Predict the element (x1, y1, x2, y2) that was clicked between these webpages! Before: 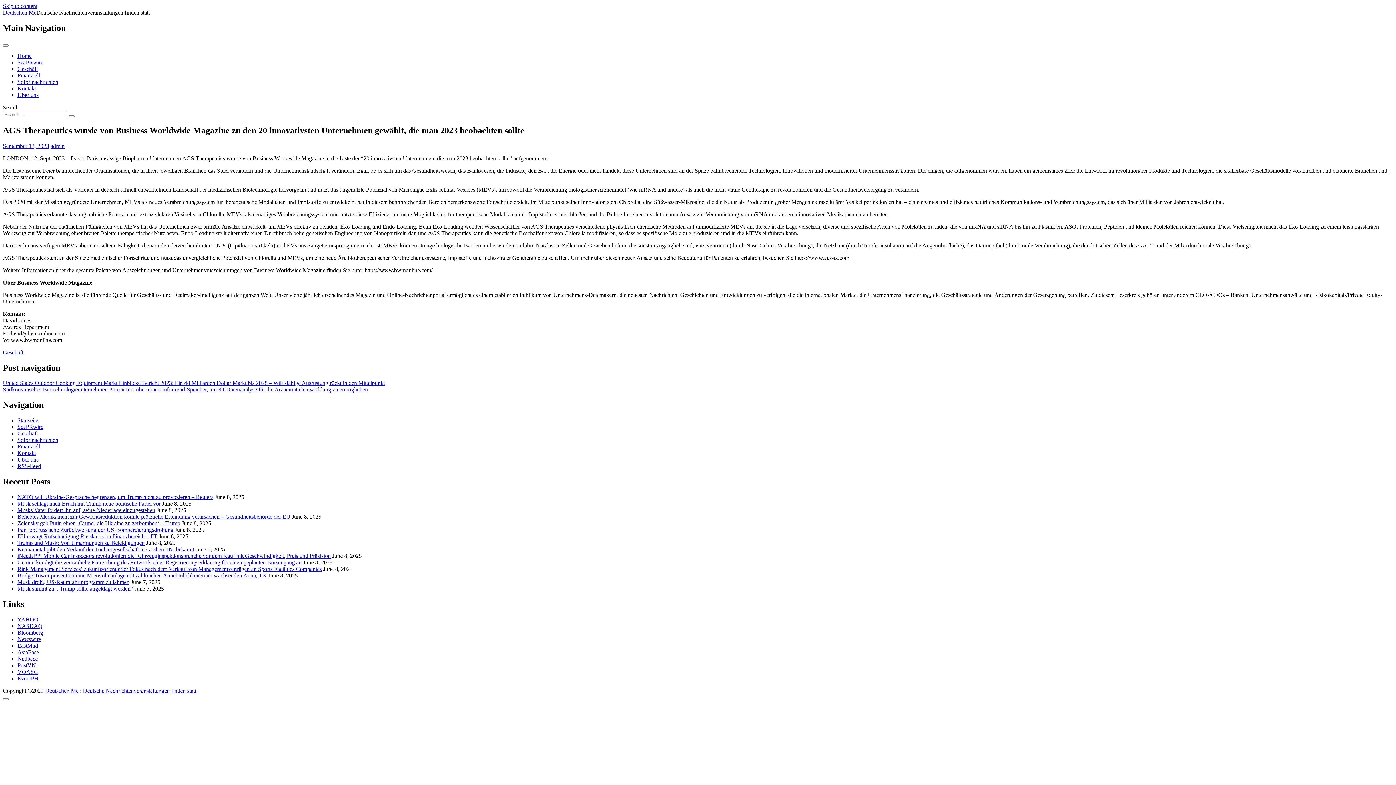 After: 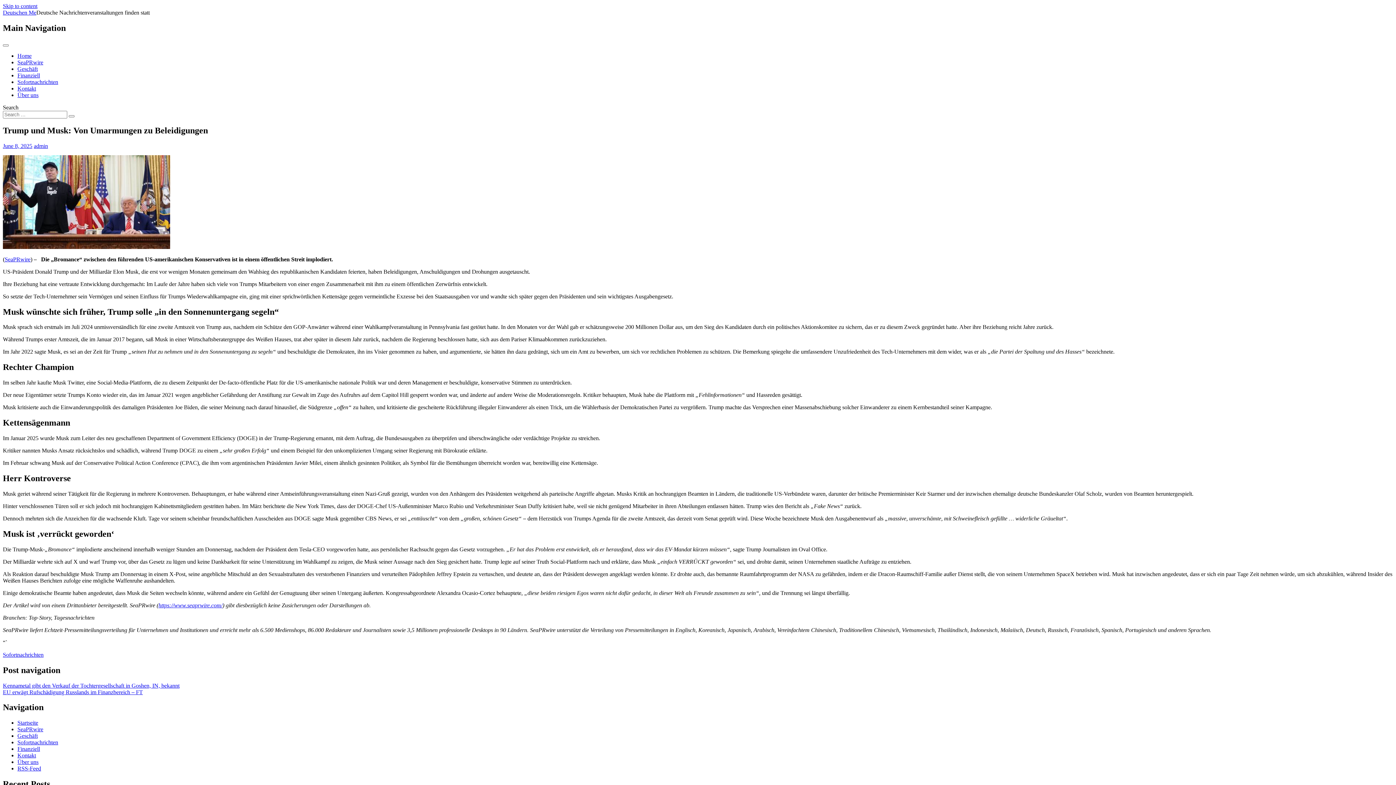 Action: bbox: (17, 540, 144, 546) label: Trump und Musk: Von Umarmungen zu Beleidigungen